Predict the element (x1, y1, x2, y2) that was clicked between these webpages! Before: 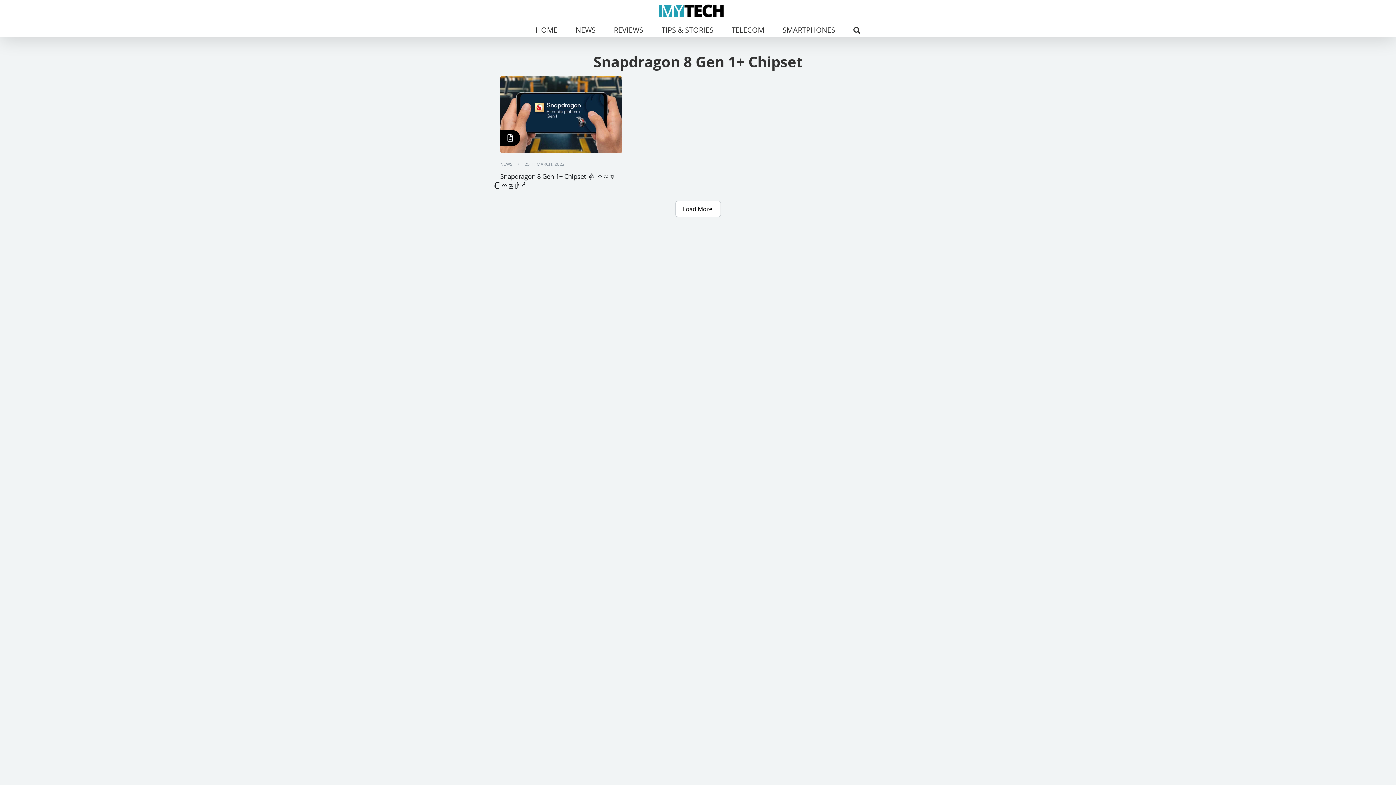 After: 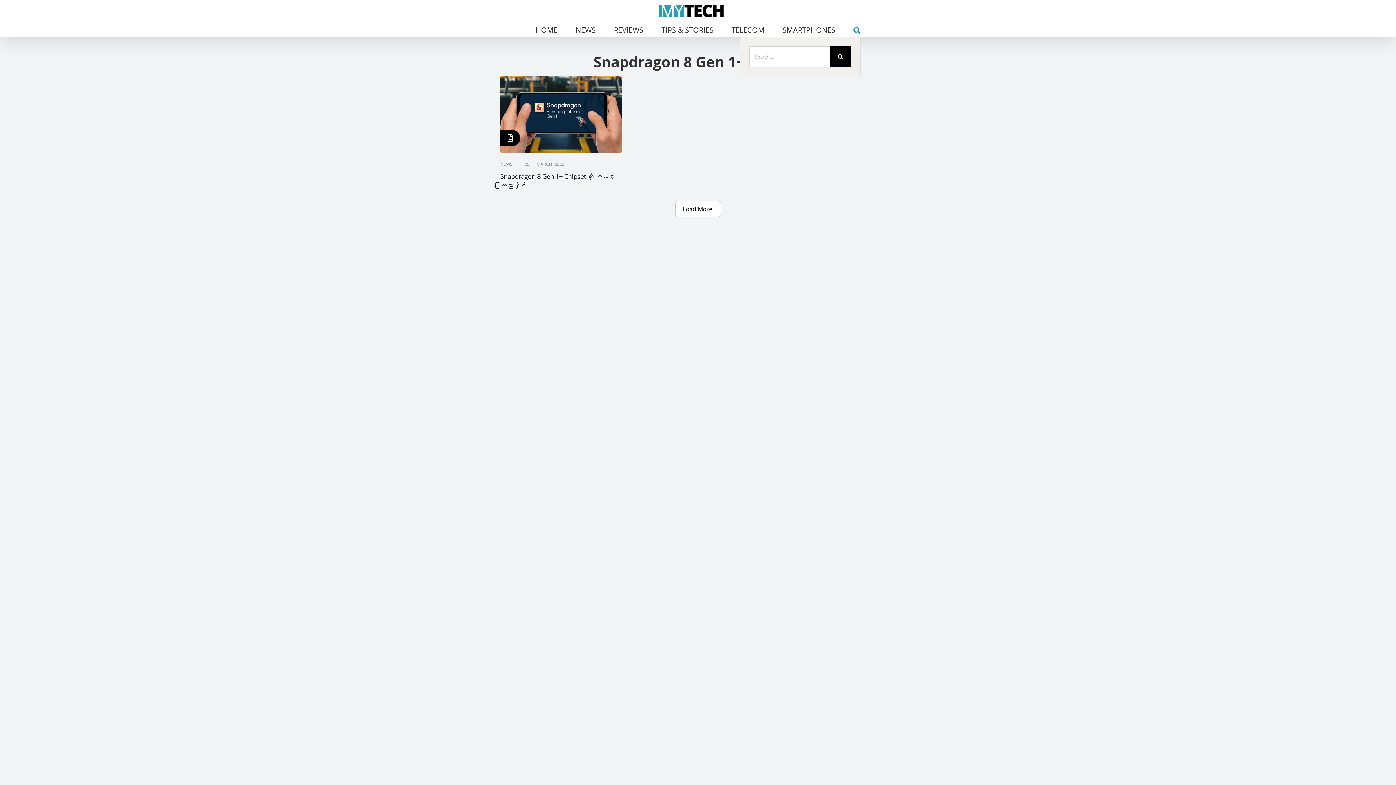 Action: bbox: (853, 22, 860, 36) label: Search